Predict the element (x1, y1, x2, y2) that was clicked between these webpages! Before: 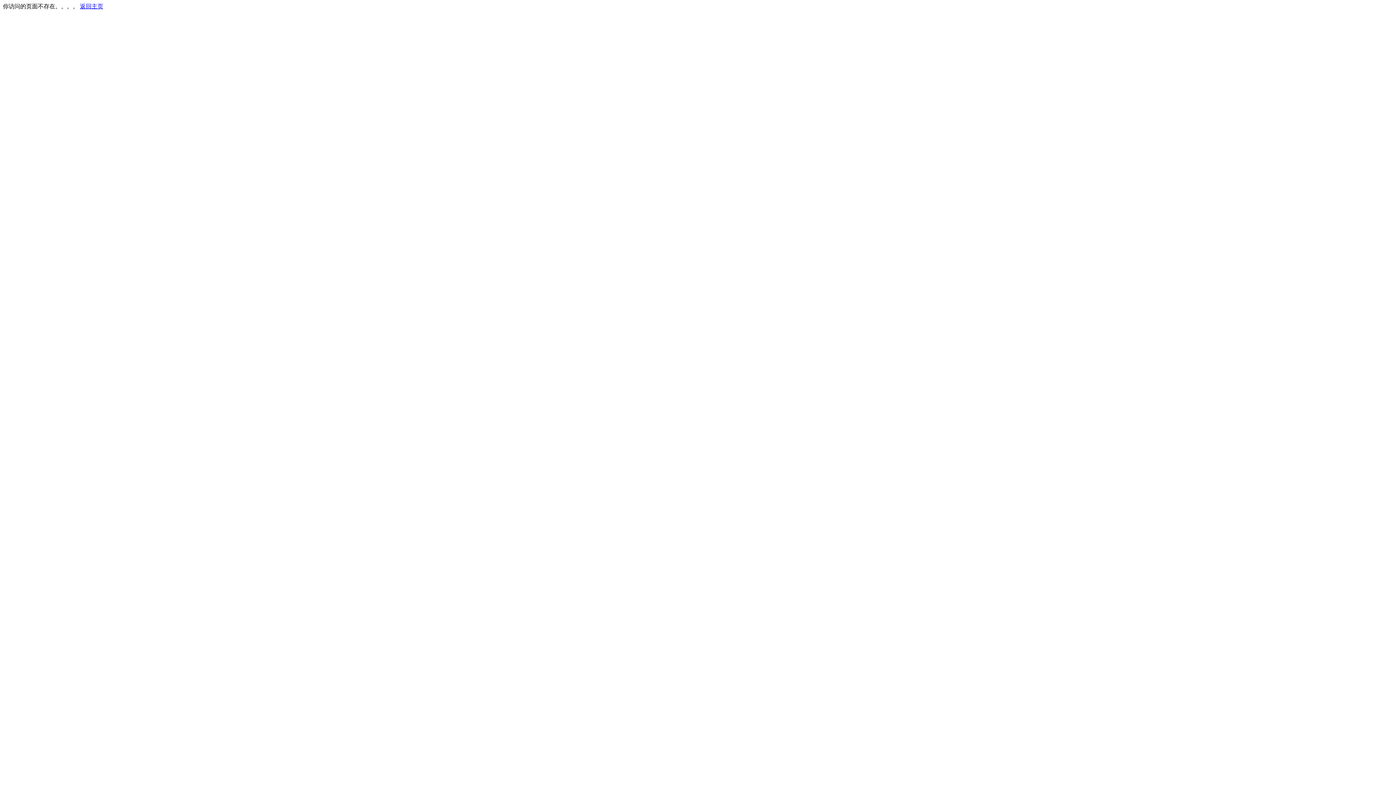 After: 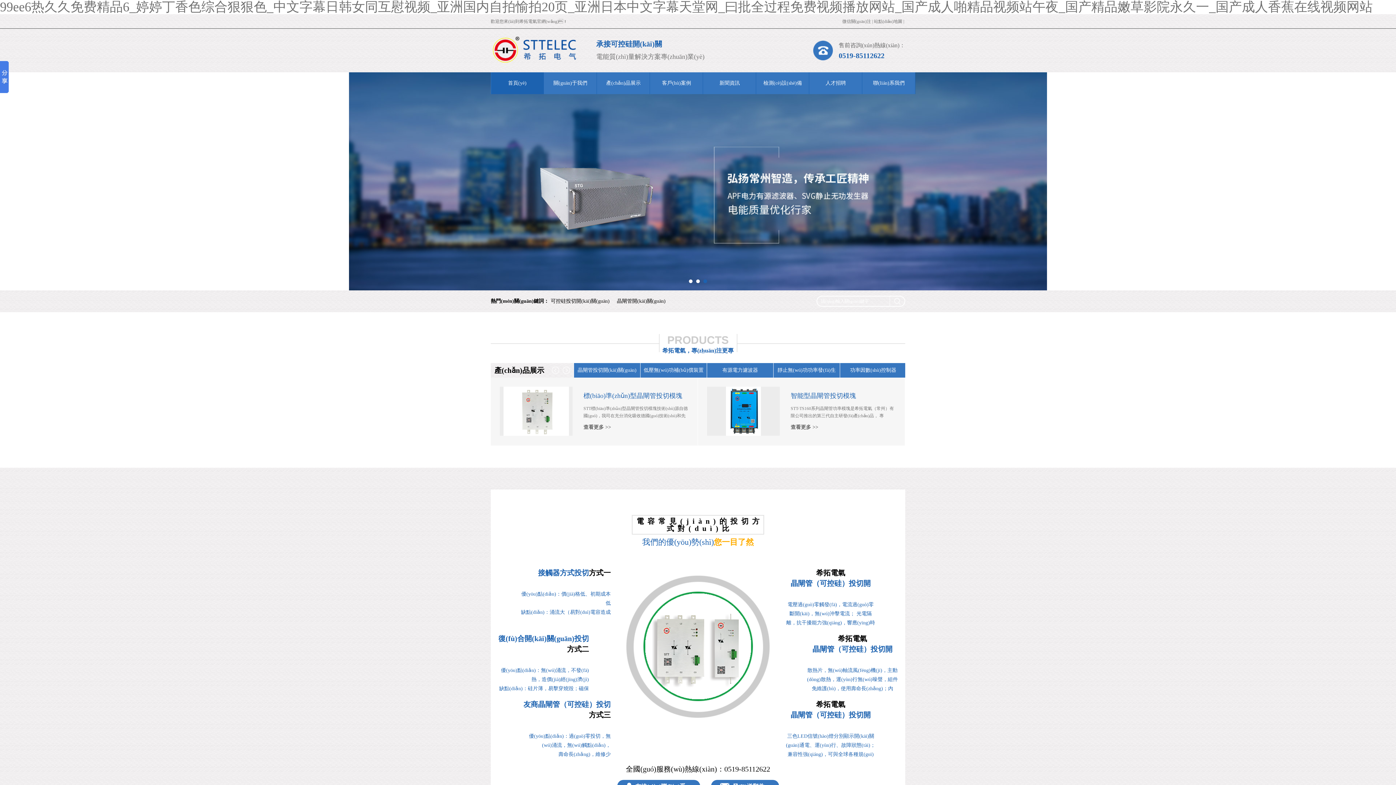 Action: bbox: (80, 3, 103, 9) label: 返回主页